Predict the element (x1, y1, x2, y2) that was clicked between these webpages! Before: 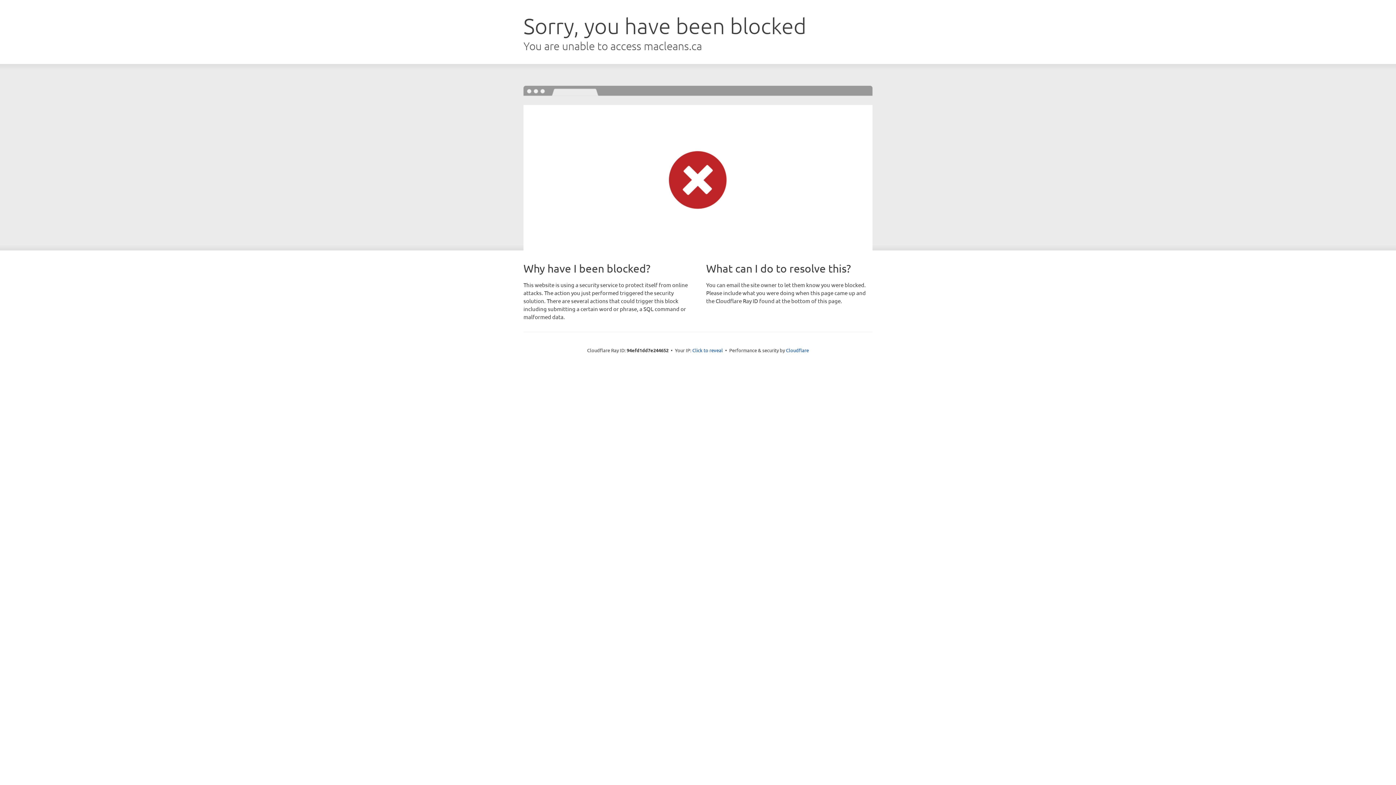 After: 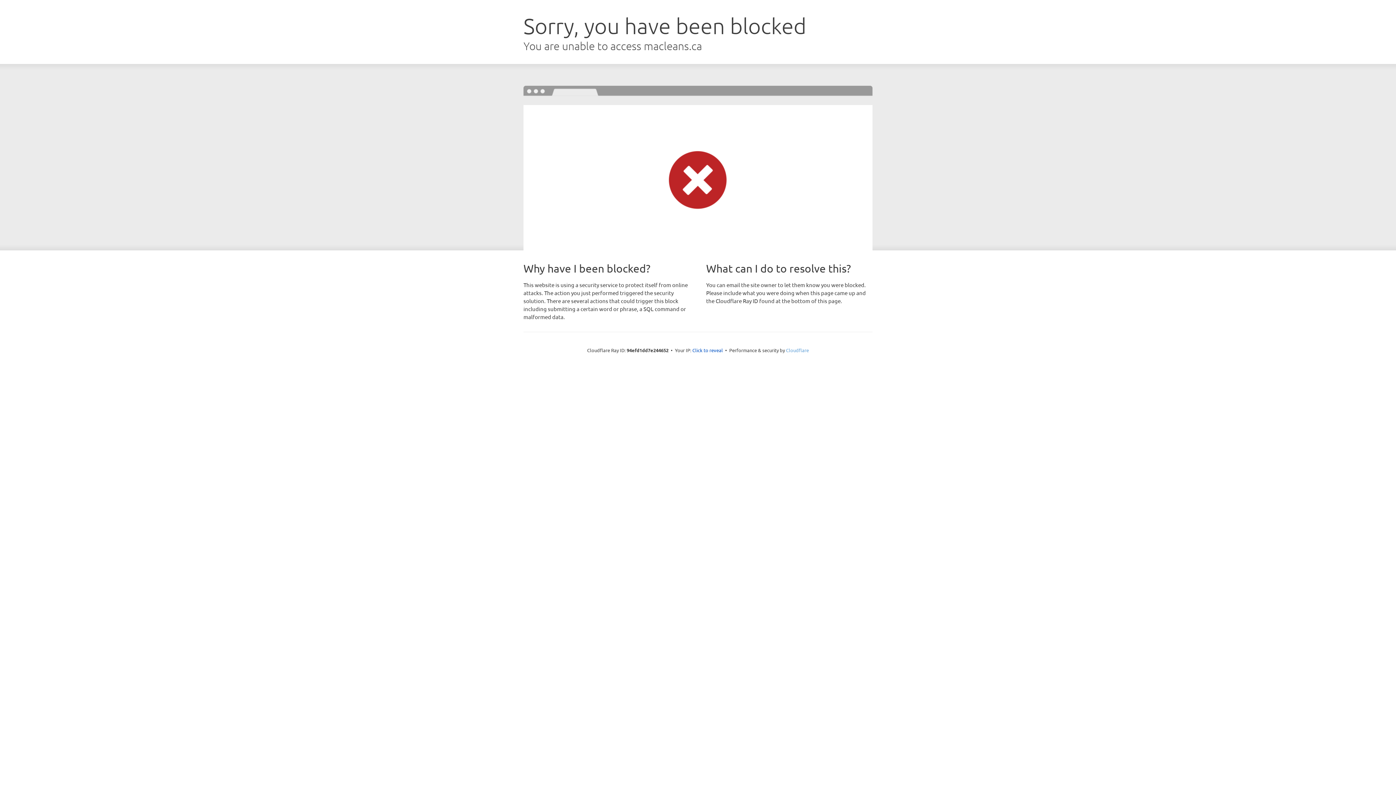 Action: bbox: (786, 347, 809, 353) label: Cloudflare